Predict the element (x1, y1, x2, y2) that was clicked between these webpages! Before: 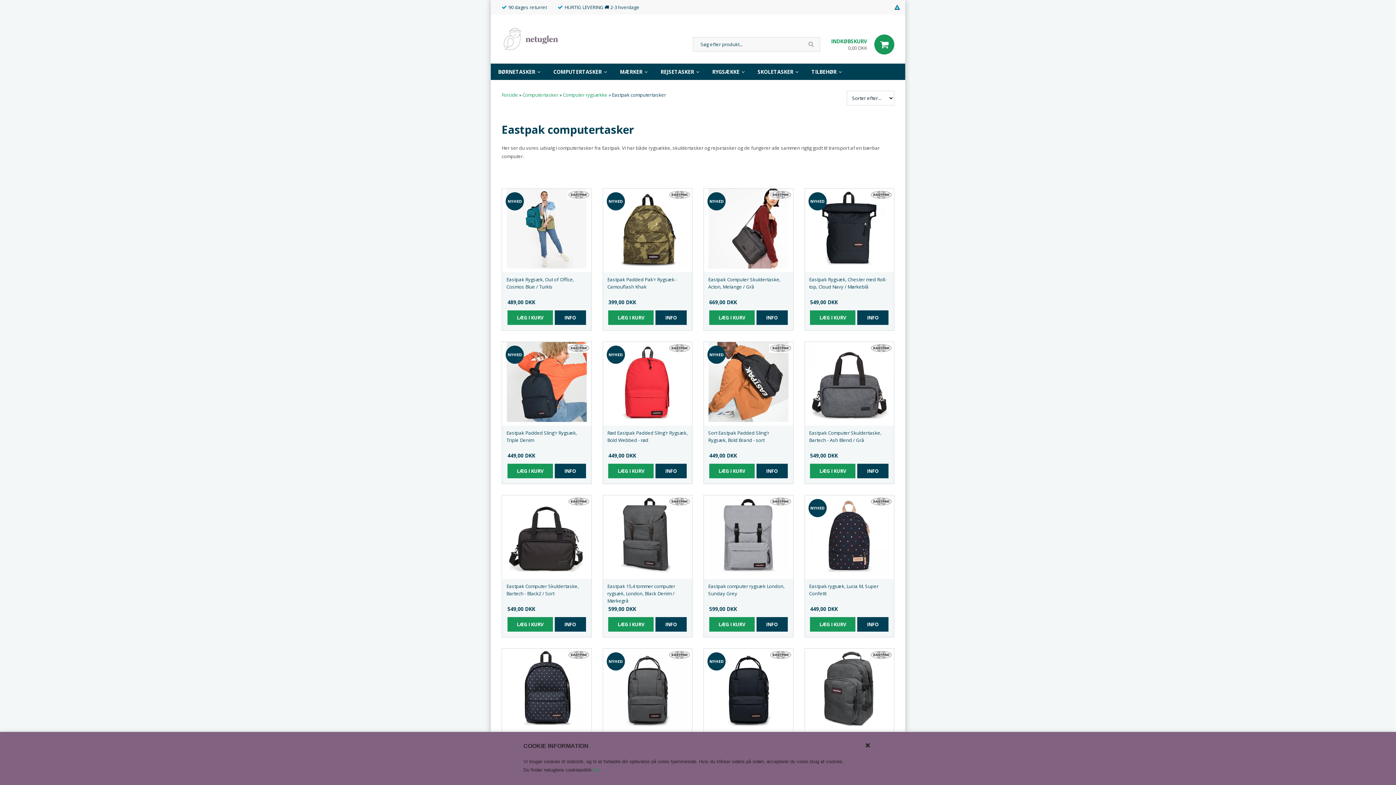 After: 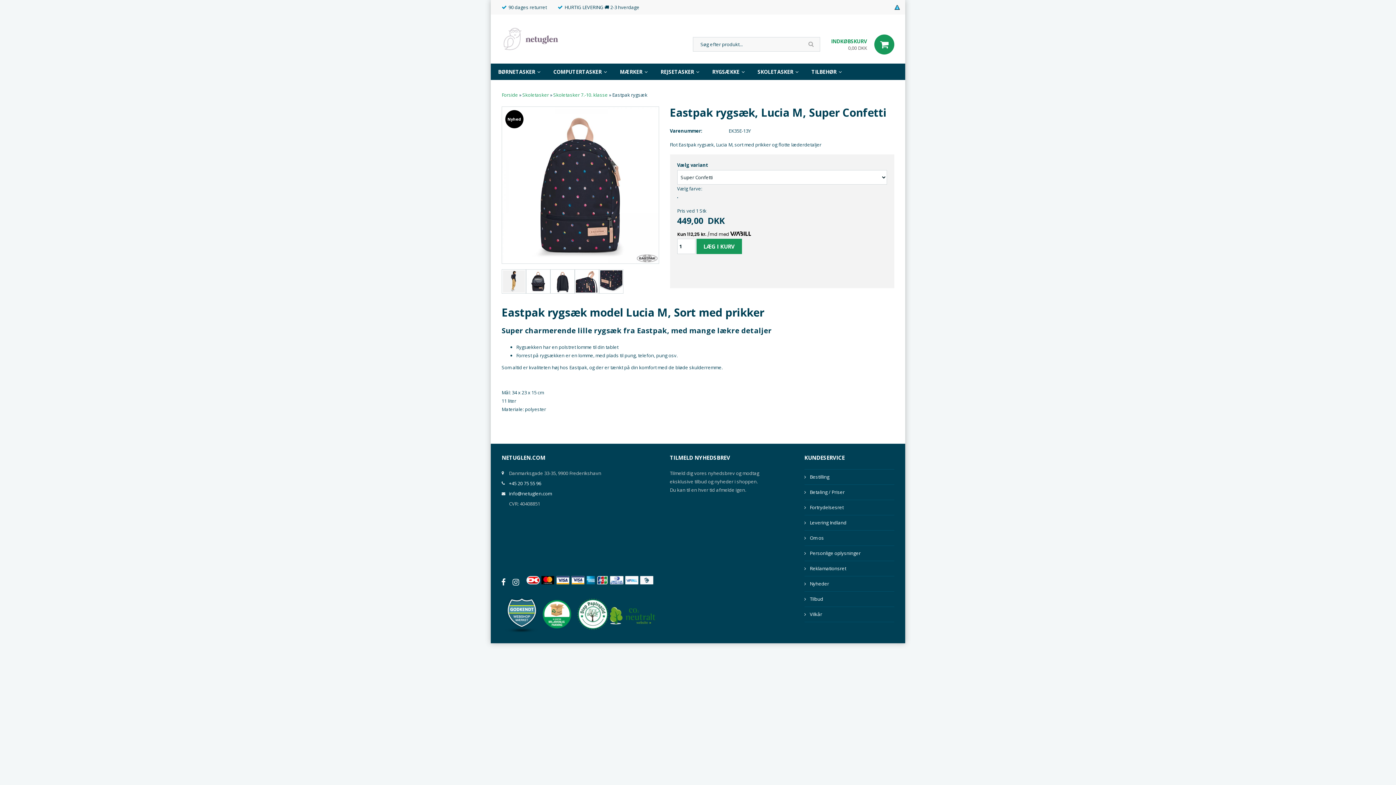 Action: bbox: (804, 495, 894, 575)